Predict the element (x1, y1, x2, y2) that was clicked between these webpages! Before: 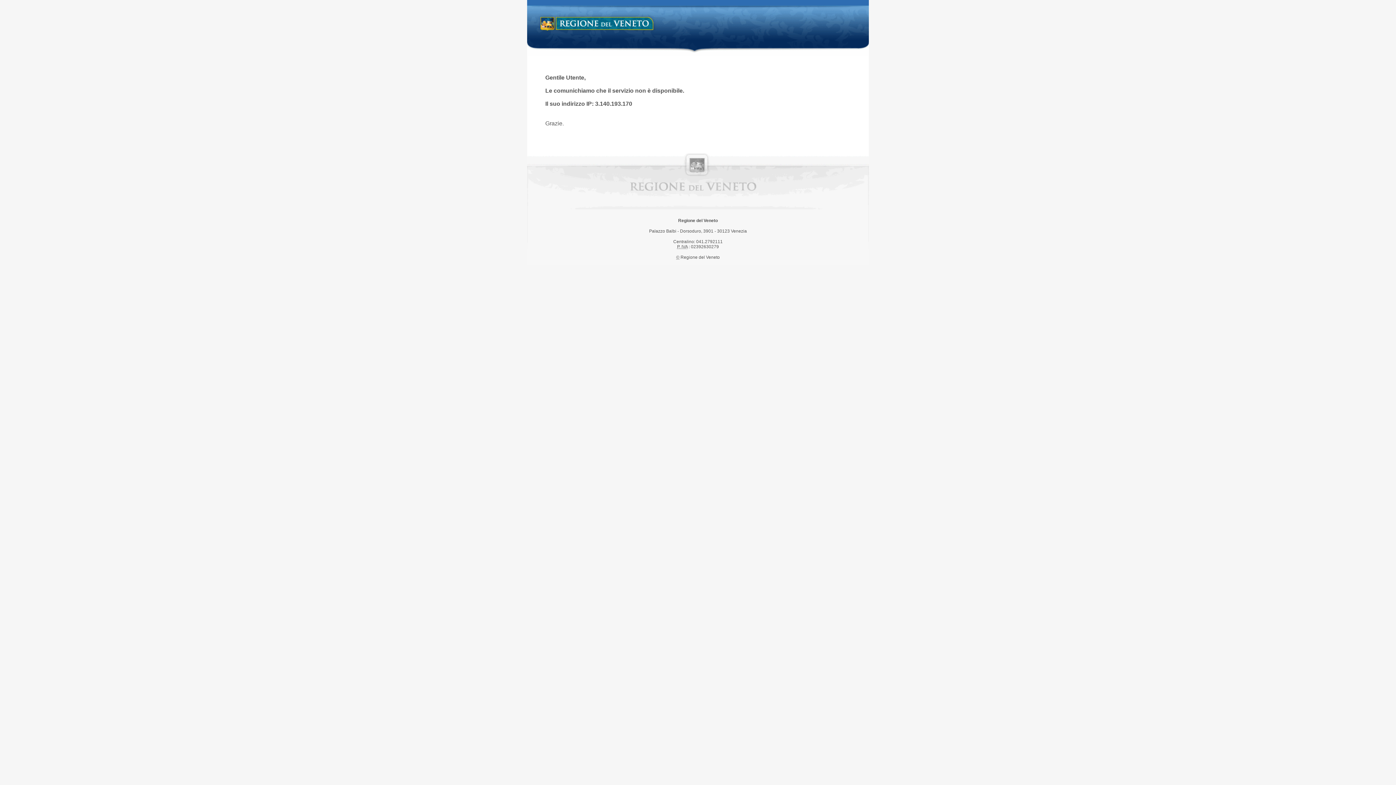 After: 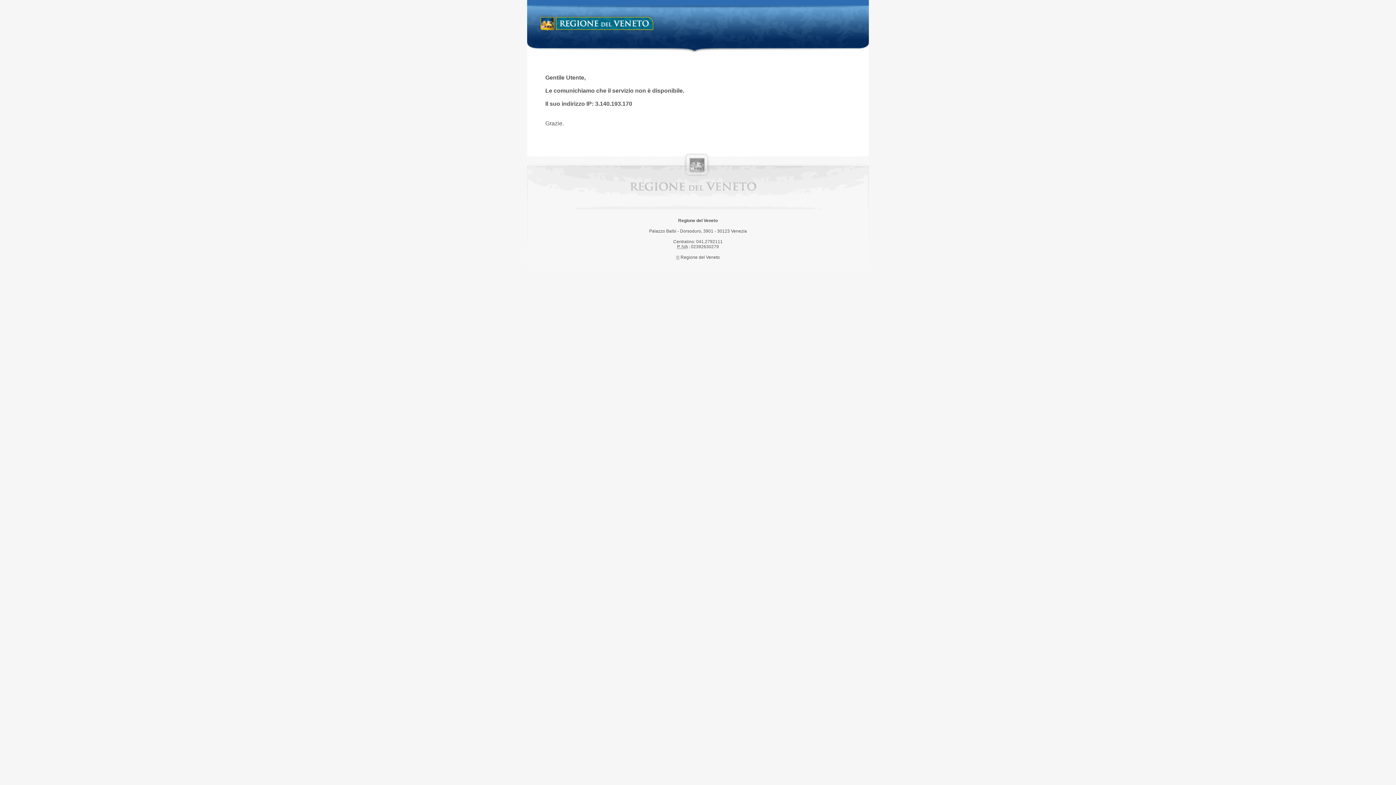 Action: label: Regione del Veneto bbox: (538, 14, 658, 34)